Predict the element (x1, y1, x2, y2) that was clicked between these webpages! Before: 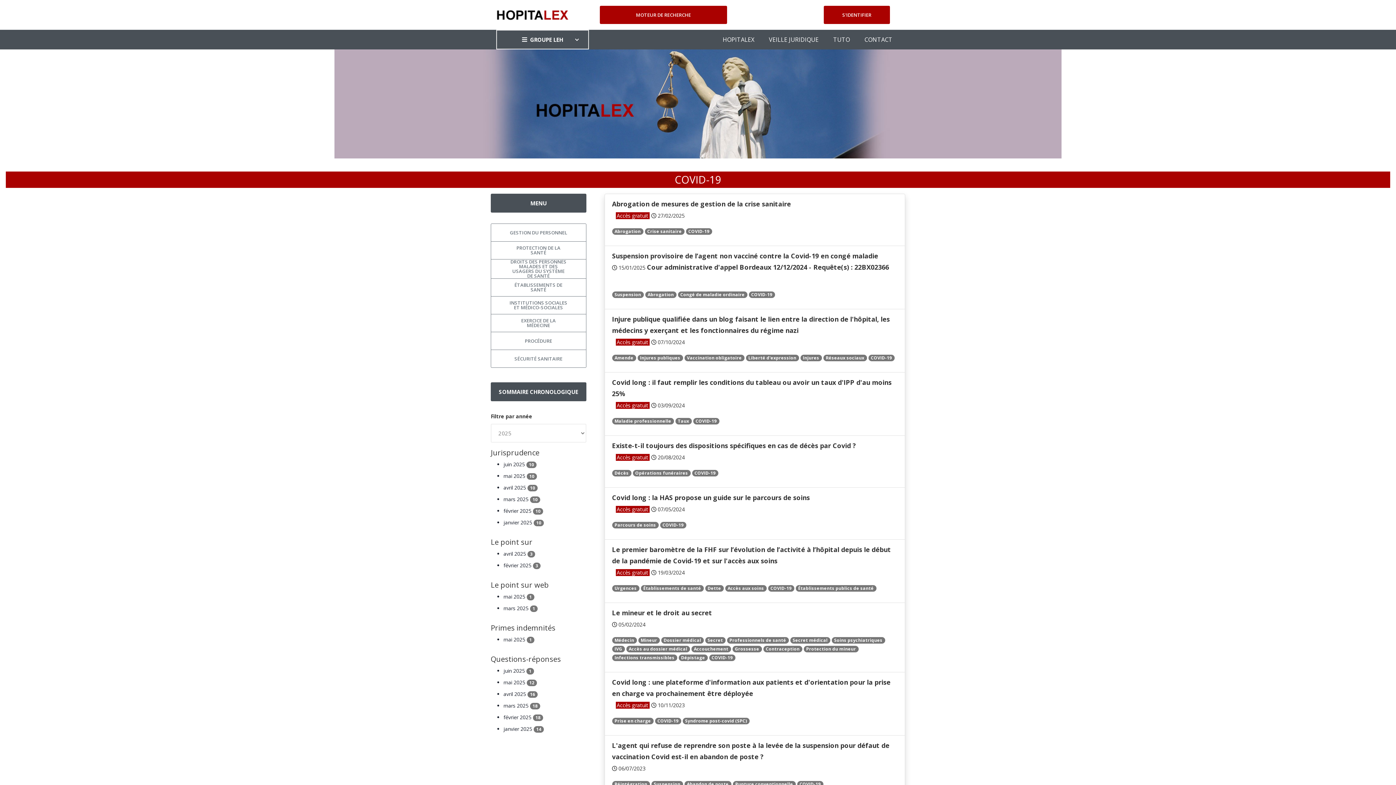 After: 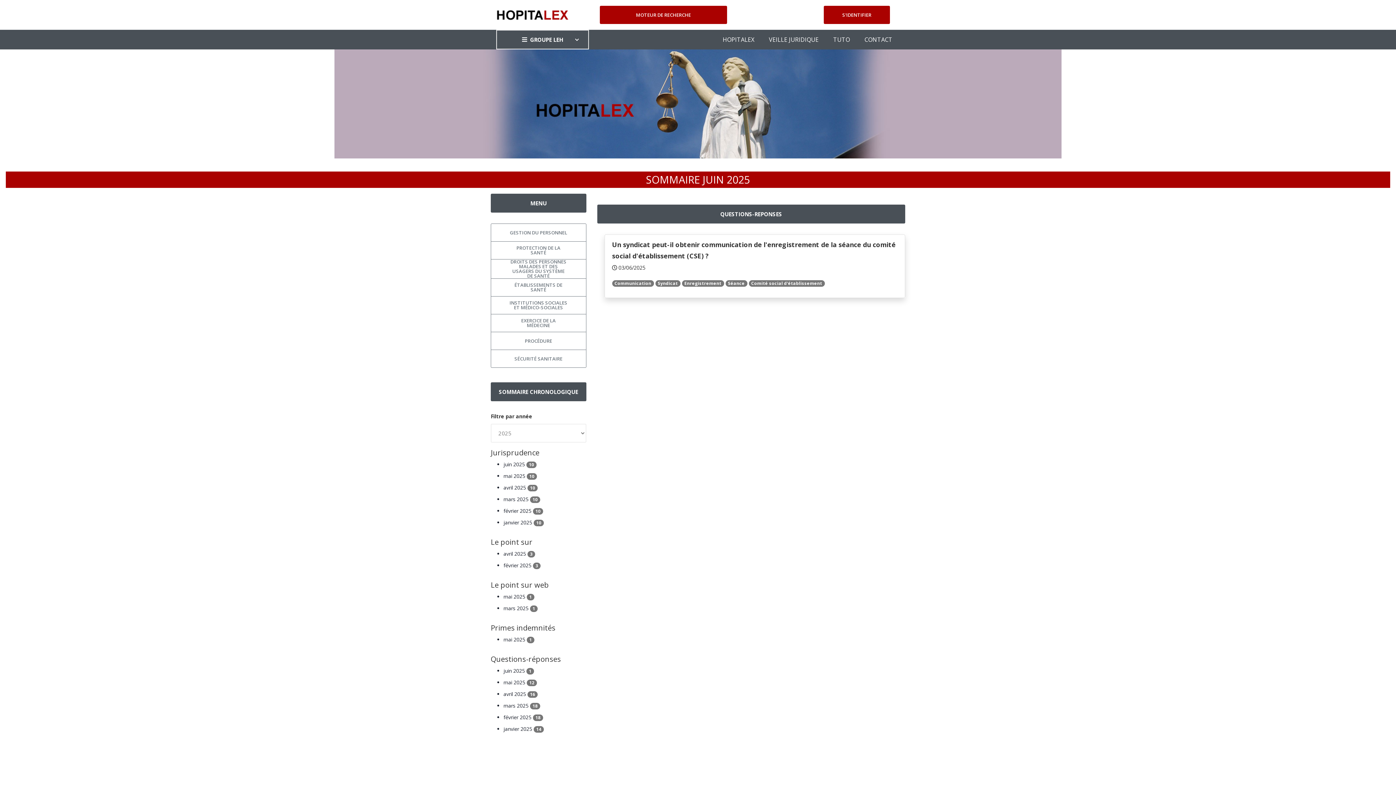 Action: label: juin 2025 1 bbox: (503, 667, 534, 674)